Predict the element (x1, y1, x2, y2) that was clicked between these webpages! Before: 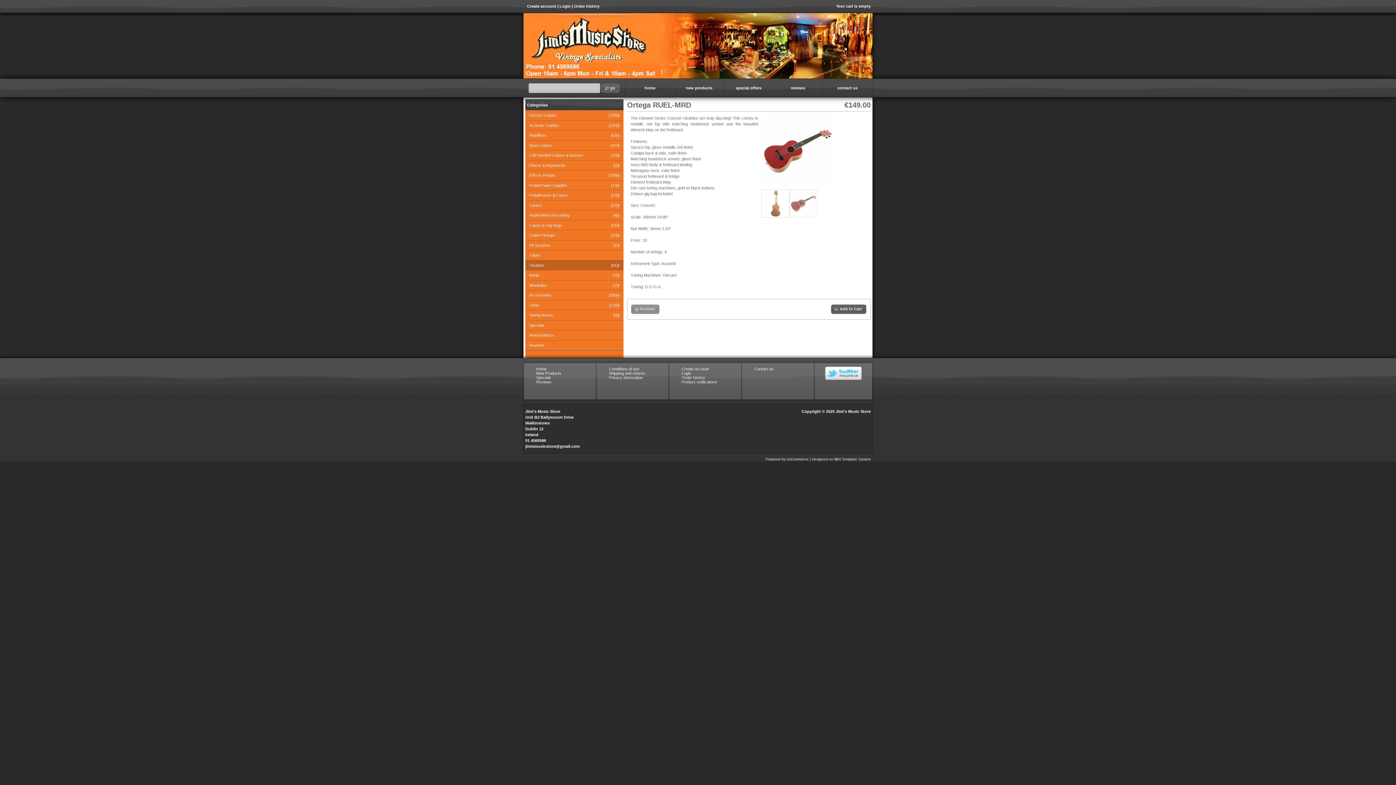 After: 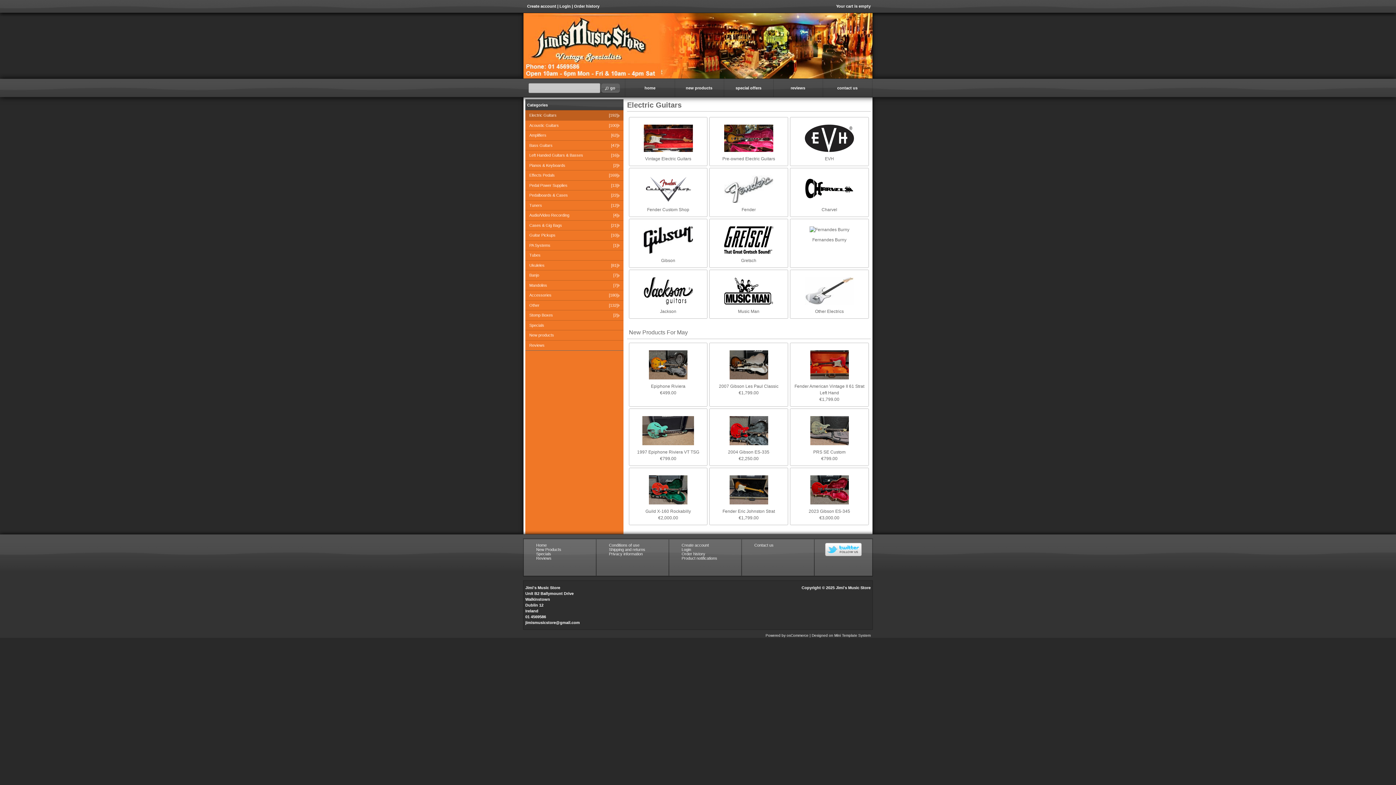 Action: label: Electric Guitars
 [192]
» bbox: (525, 110, 623, 120)